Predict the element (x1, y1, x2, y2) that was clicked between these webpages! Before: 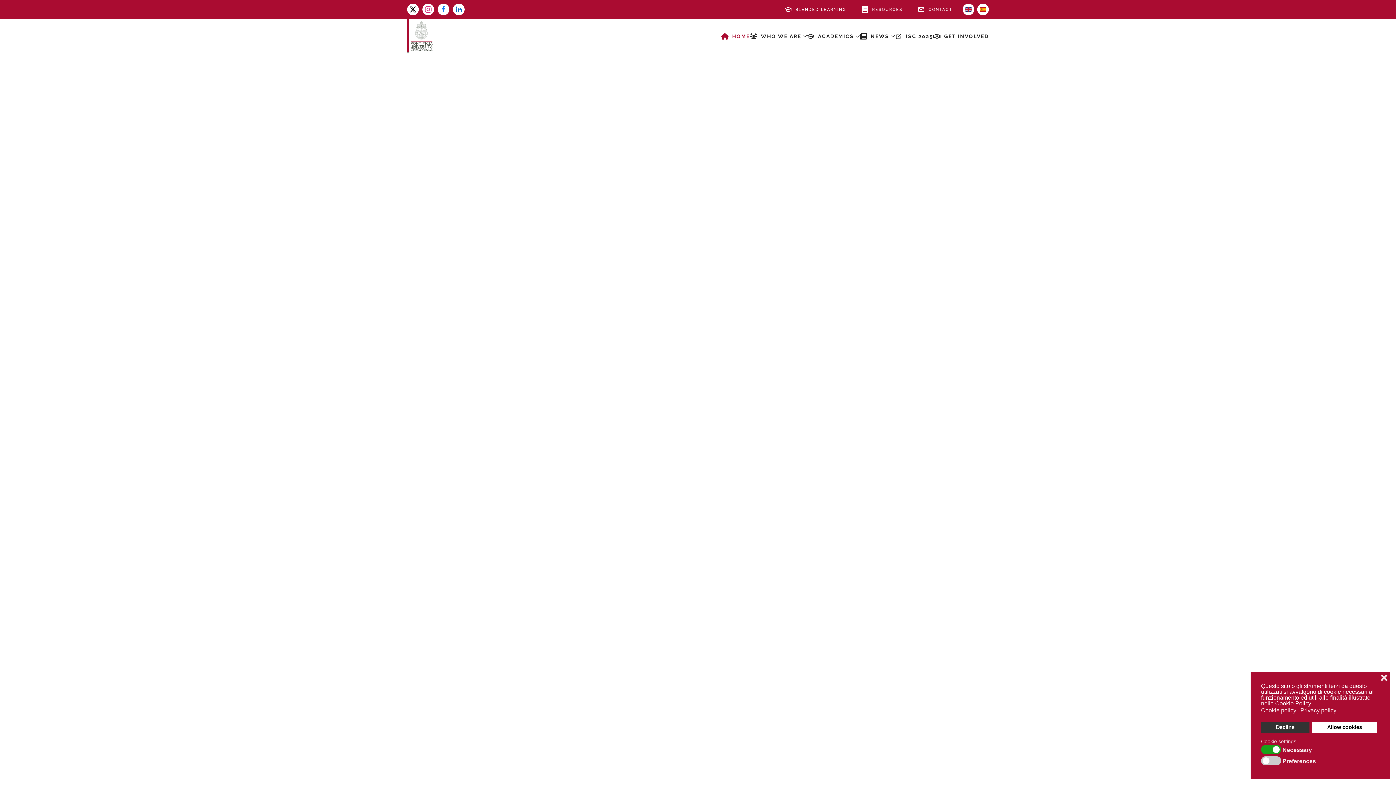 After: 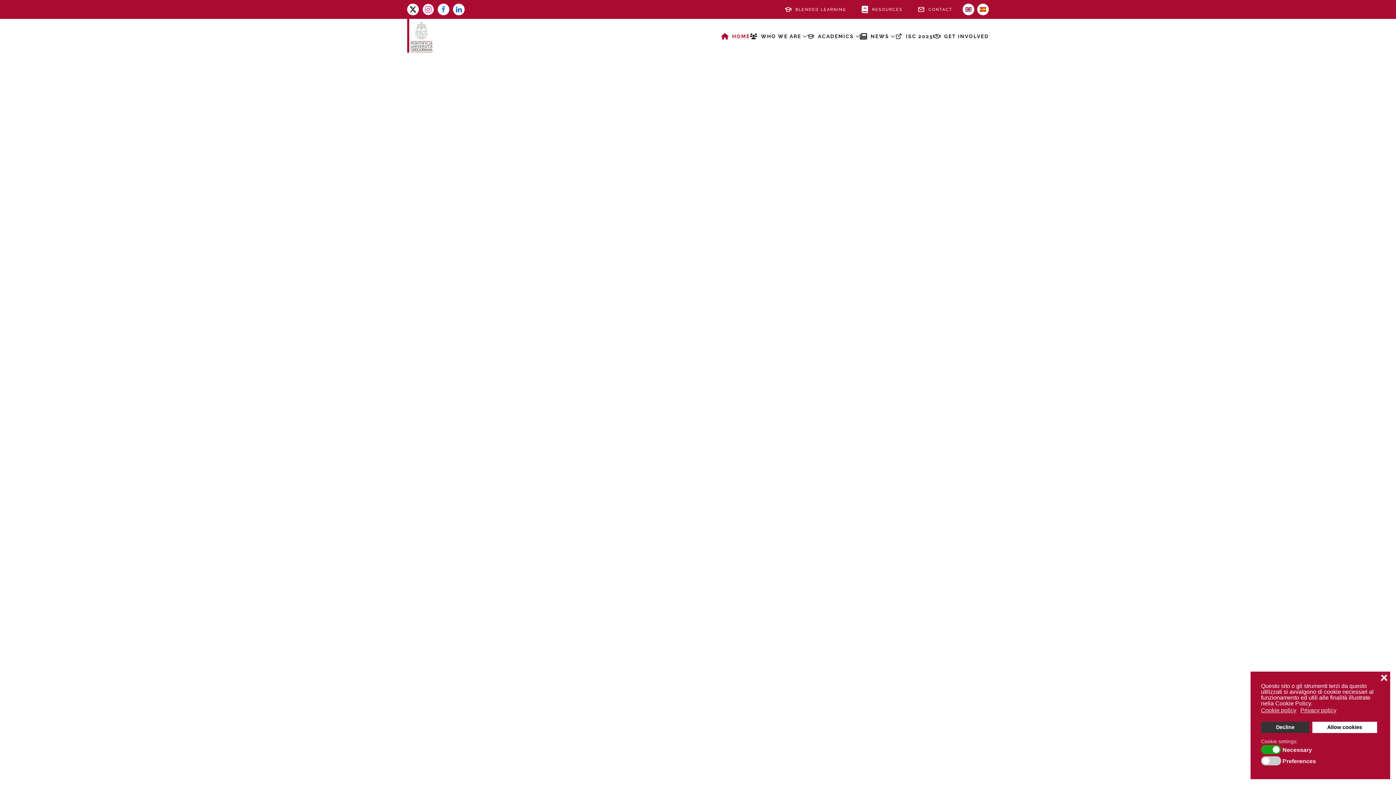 Action: bbox: (422, 6, 434, 11)